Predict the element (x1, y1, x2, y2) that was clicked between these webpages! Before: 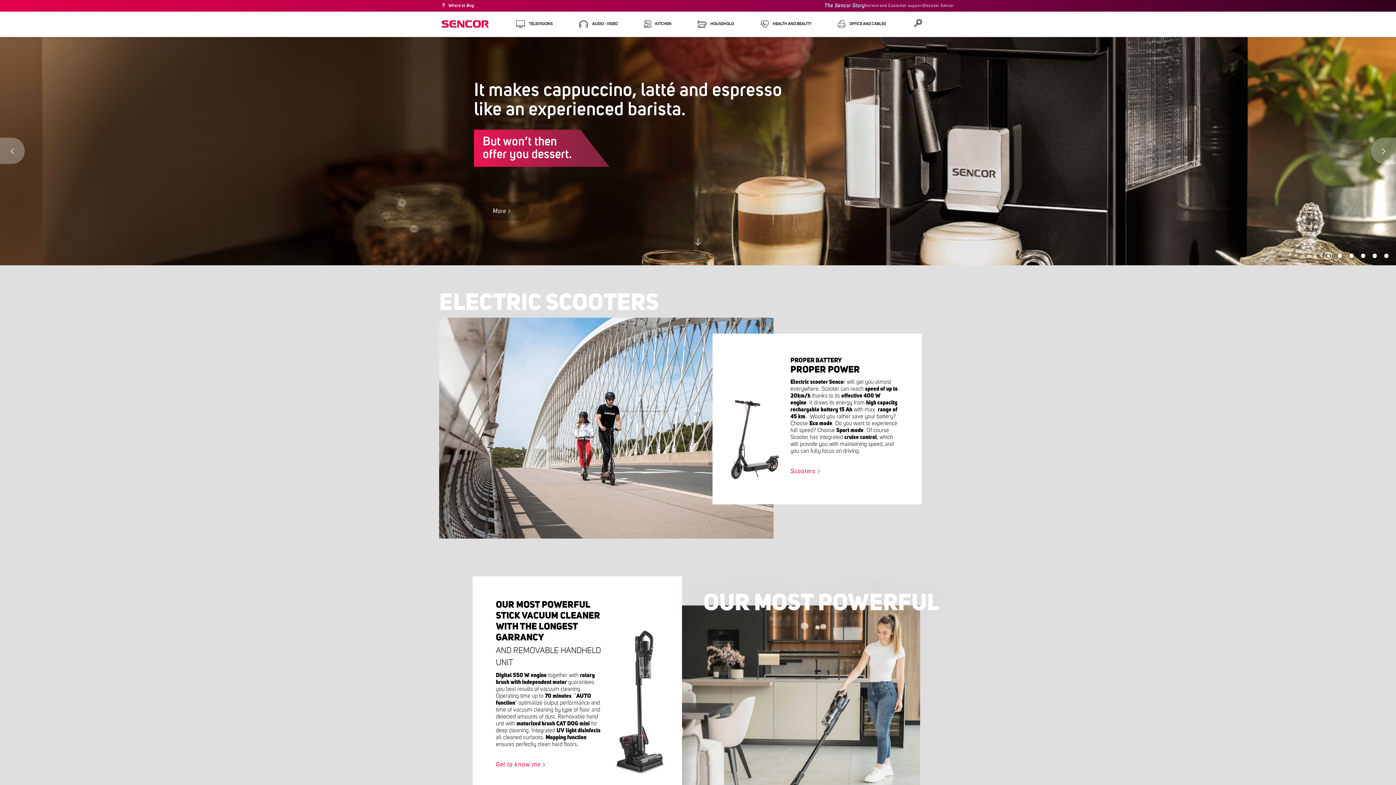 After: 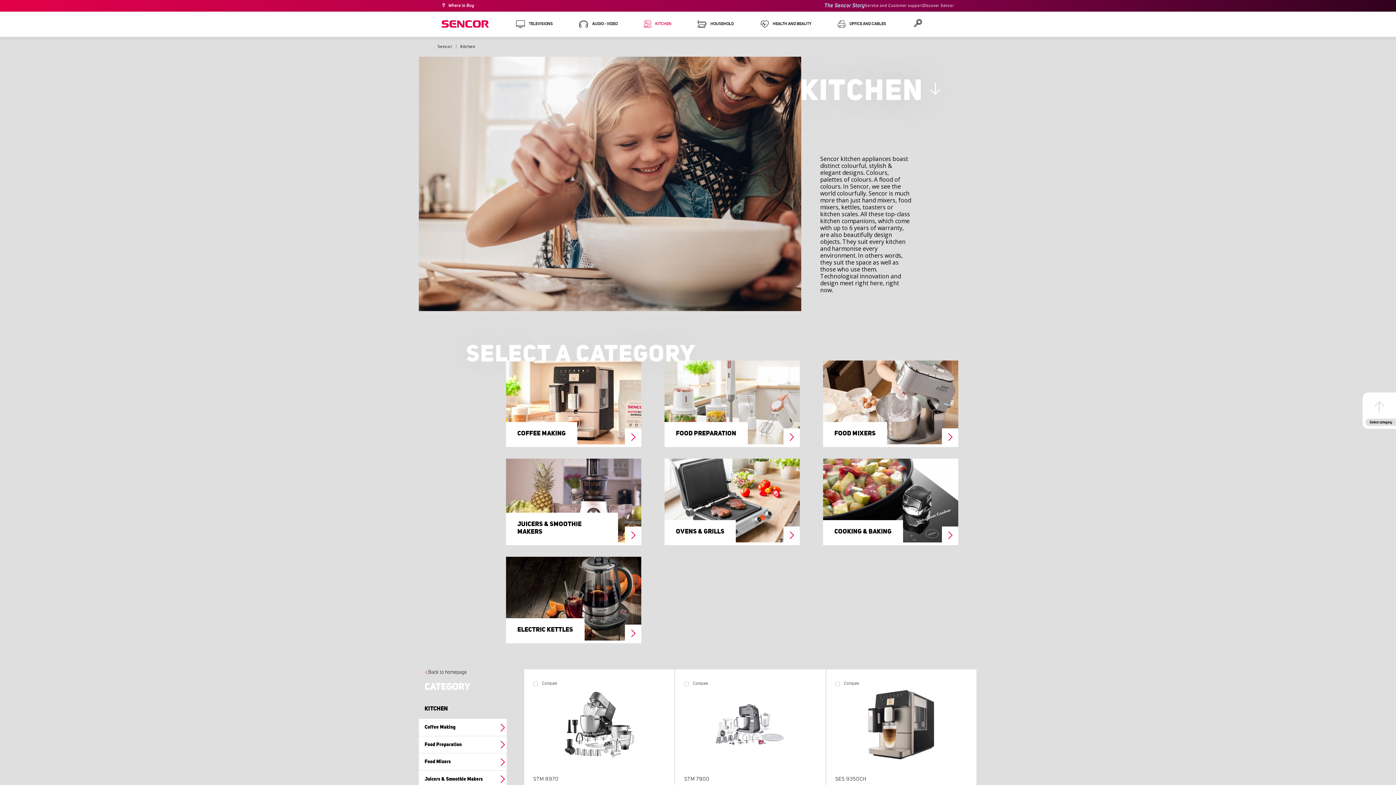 Action: label: KITCHEN bbox: (630, 11, 684, 36)